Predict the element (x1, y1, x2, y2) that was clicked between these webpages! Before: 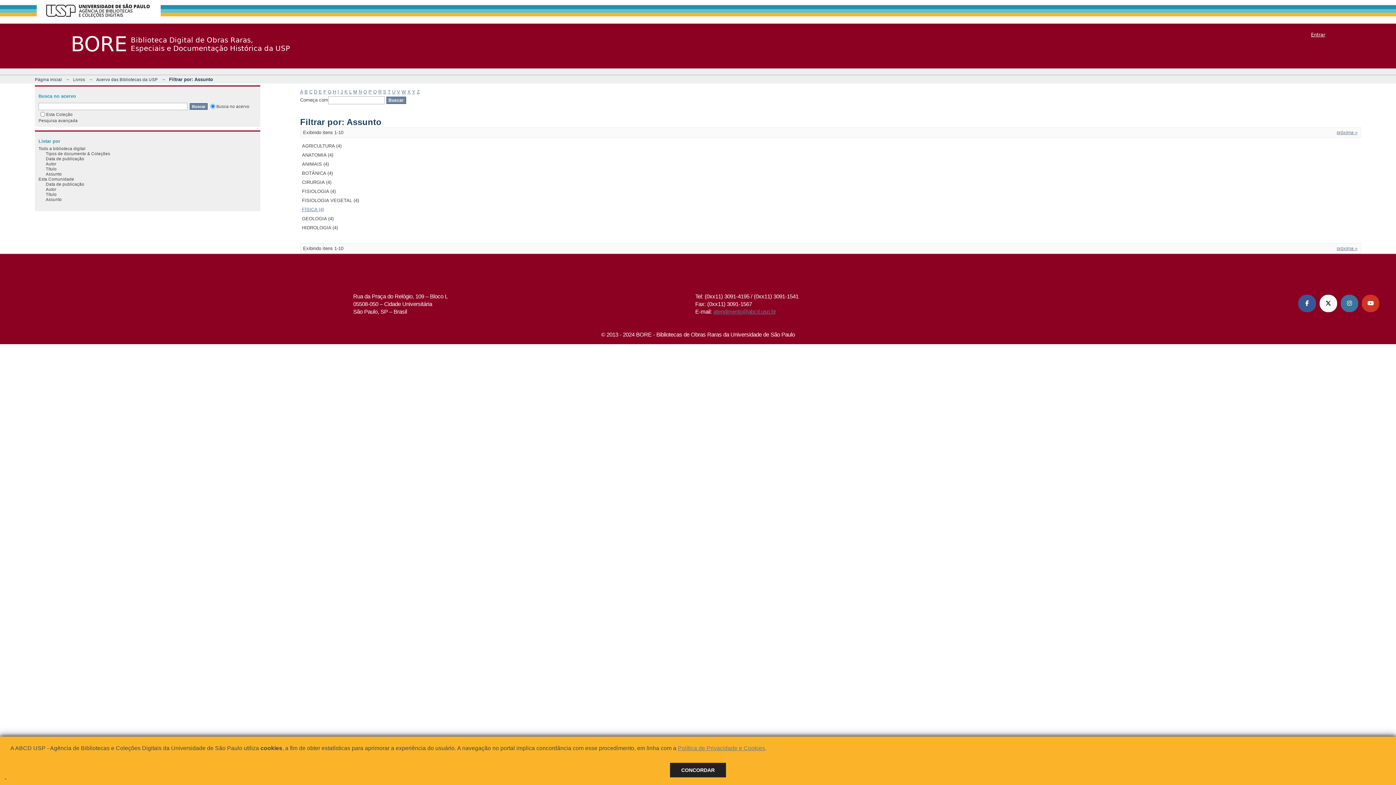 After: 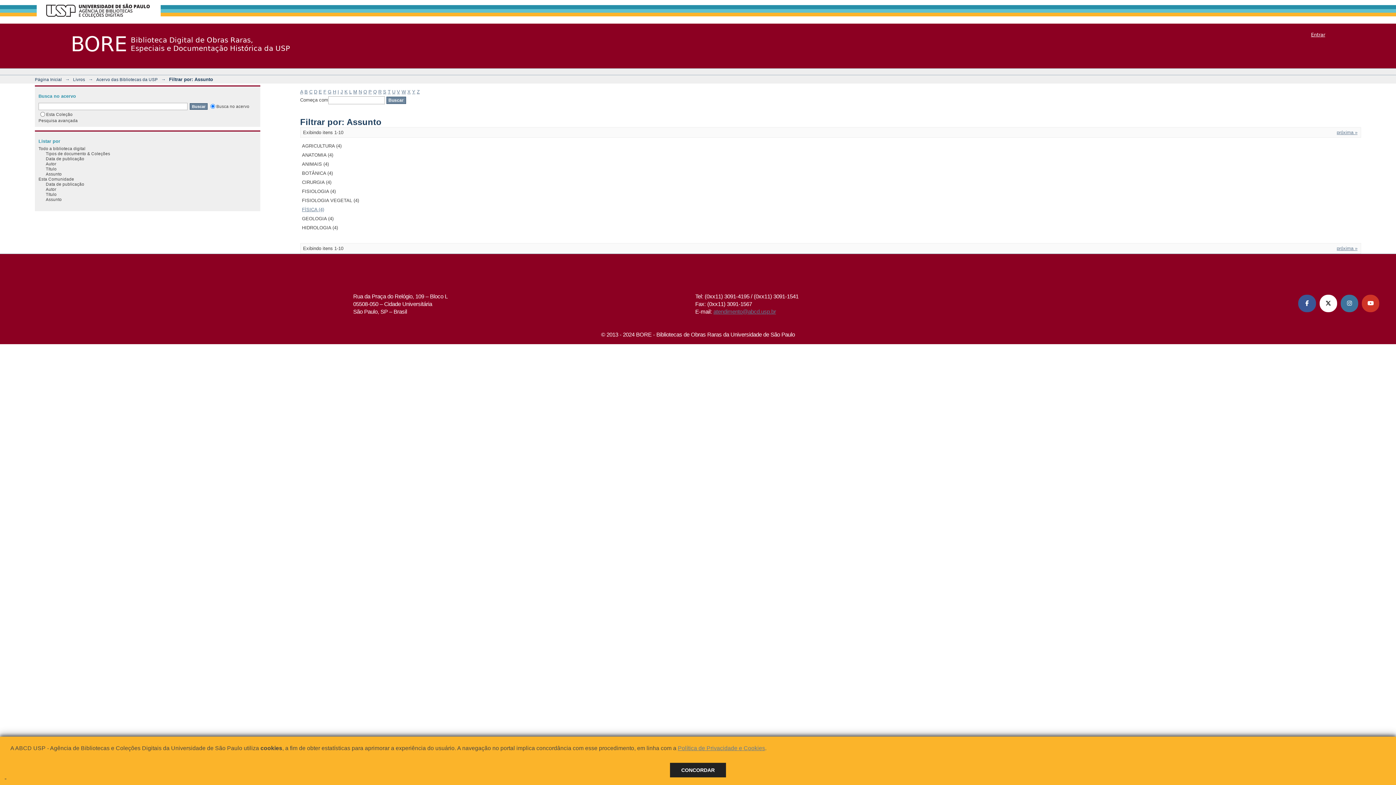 Action: label: X (Twitter) ABCD USP bbox: (1319, 294, 1337, 312)